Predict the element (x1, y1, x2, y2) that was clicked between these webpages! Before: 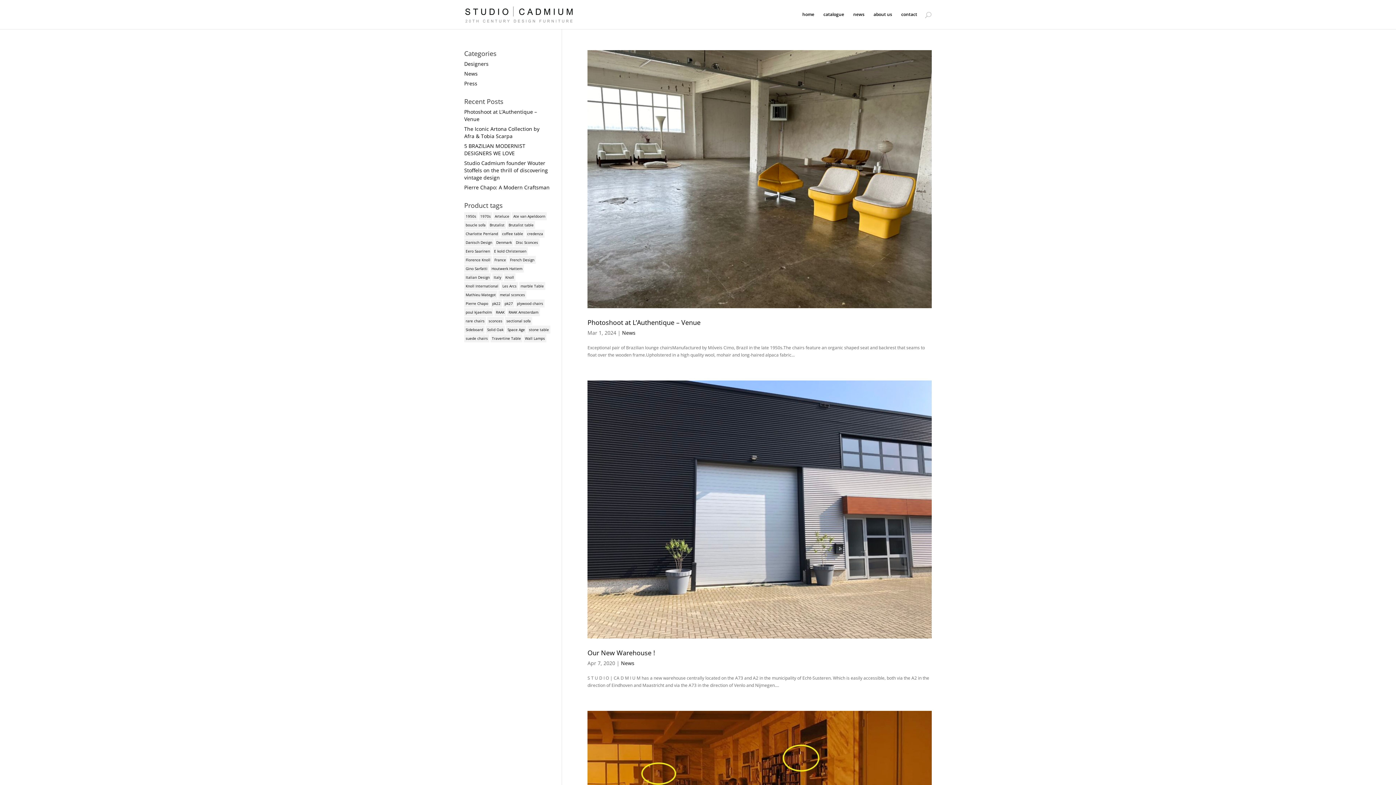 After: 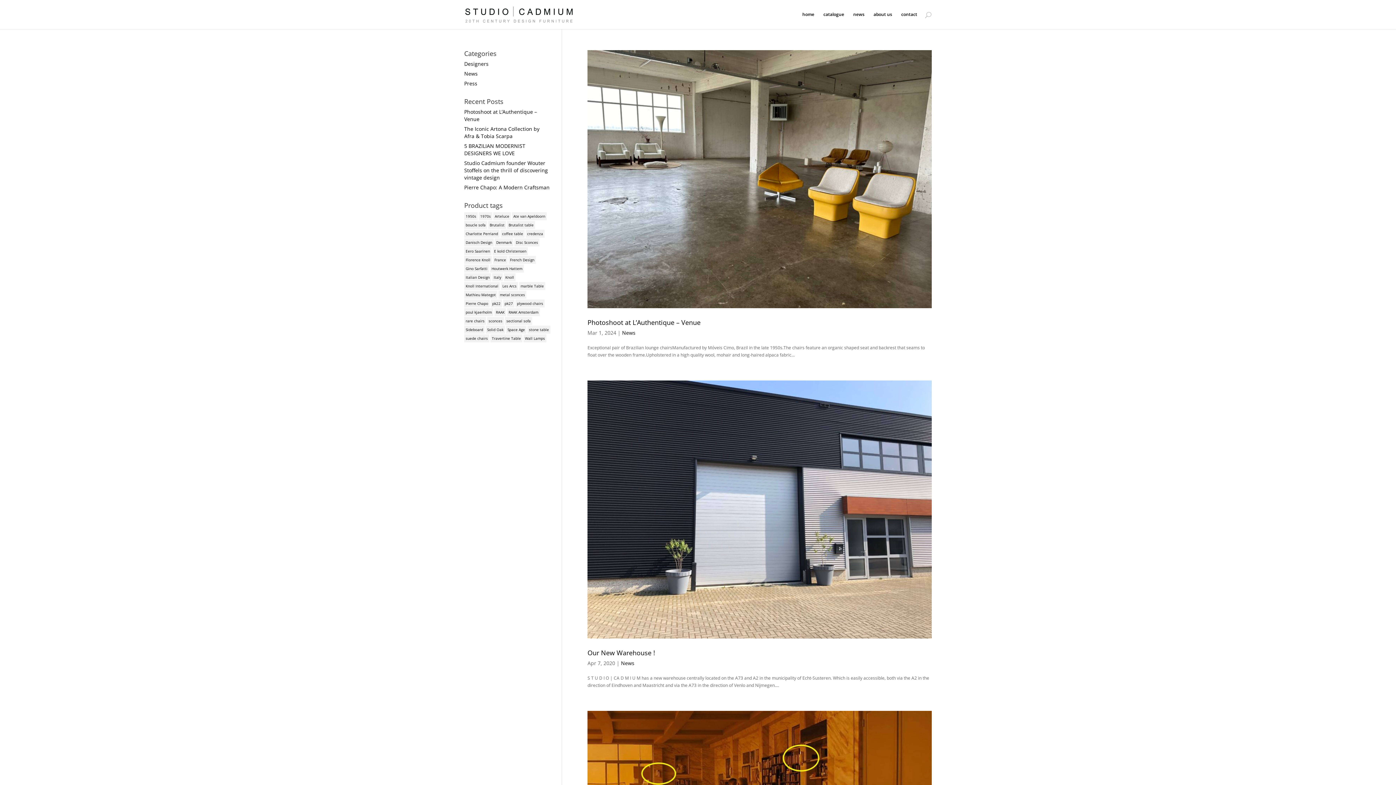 Action: bbox: (621, 660, 634, 666) label: News